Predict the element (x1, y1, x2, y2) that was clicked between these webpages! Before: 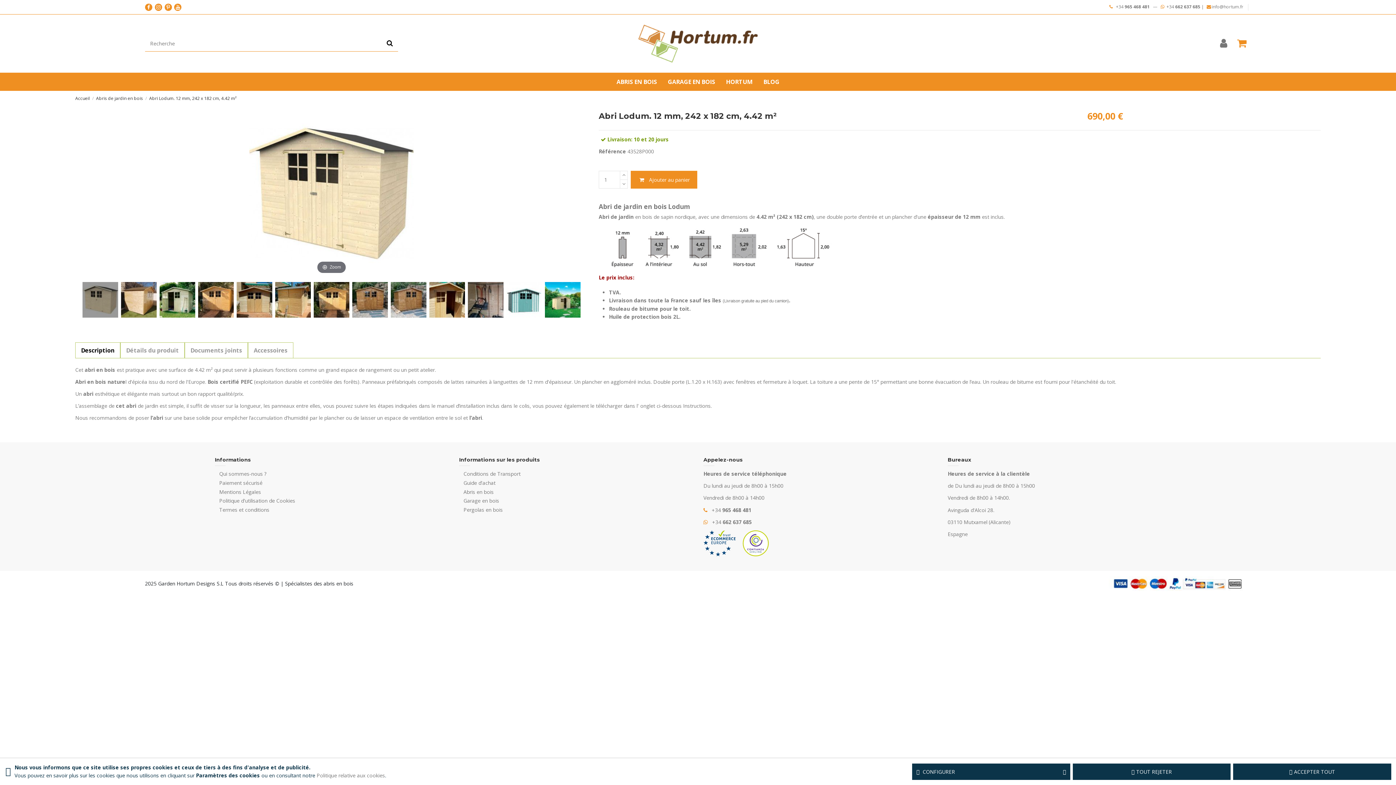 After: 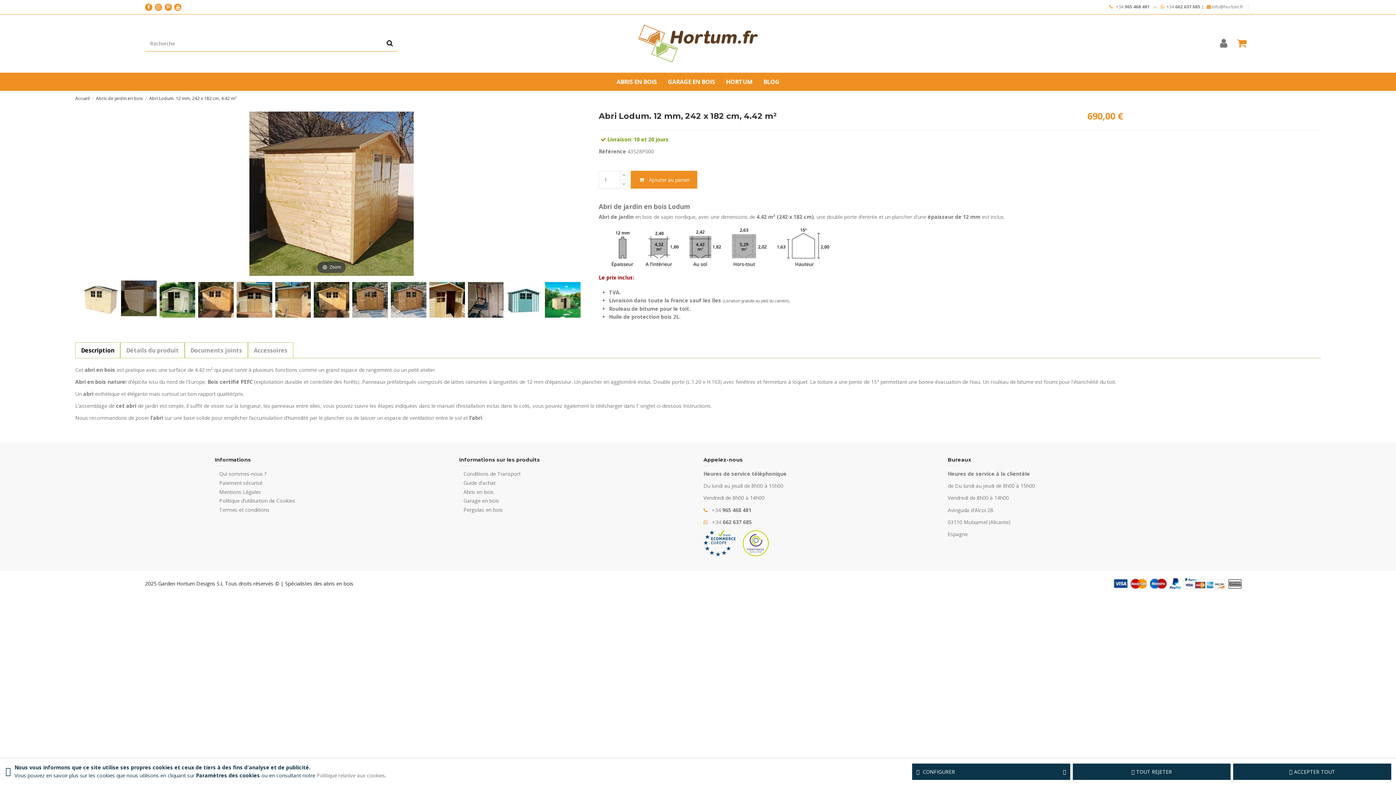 Action: bbox: (121, 279, 156, 320)